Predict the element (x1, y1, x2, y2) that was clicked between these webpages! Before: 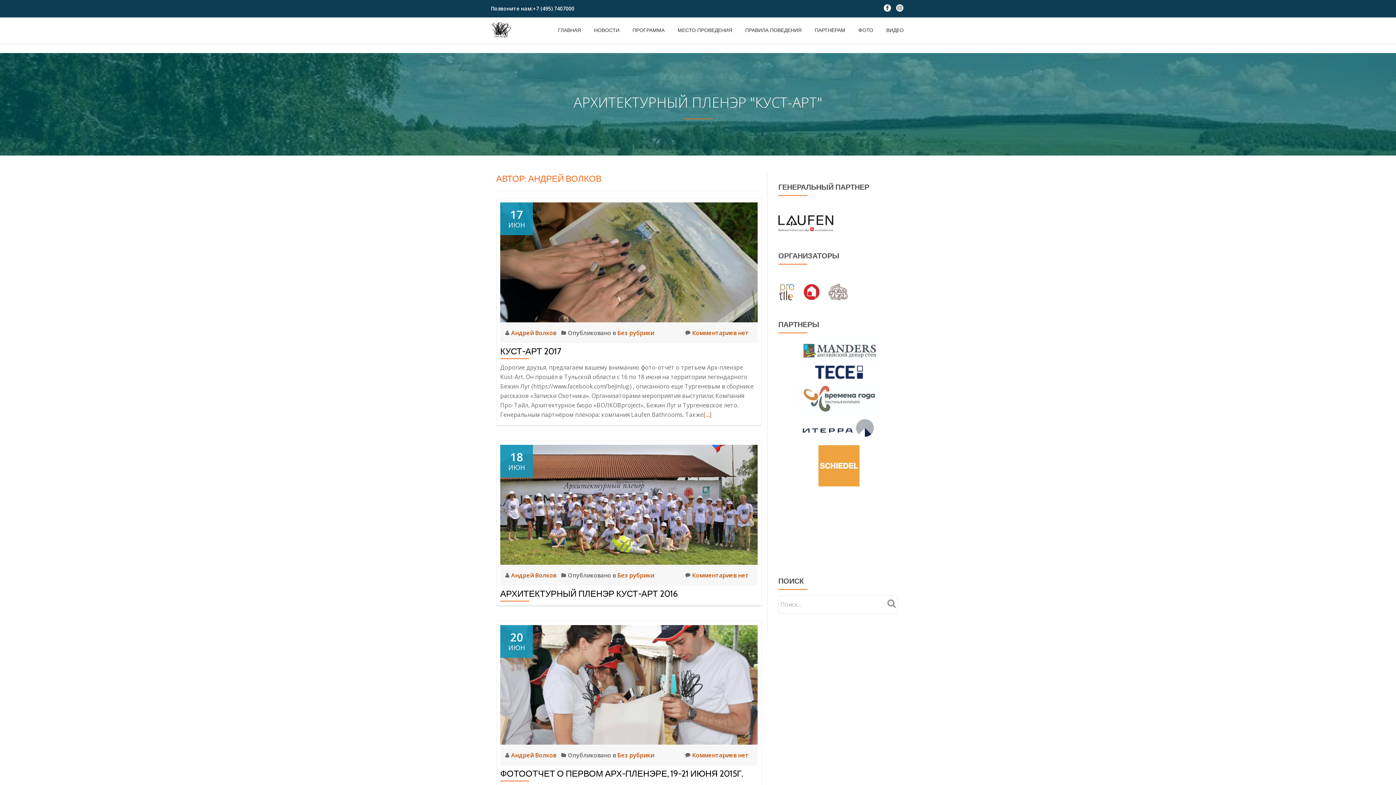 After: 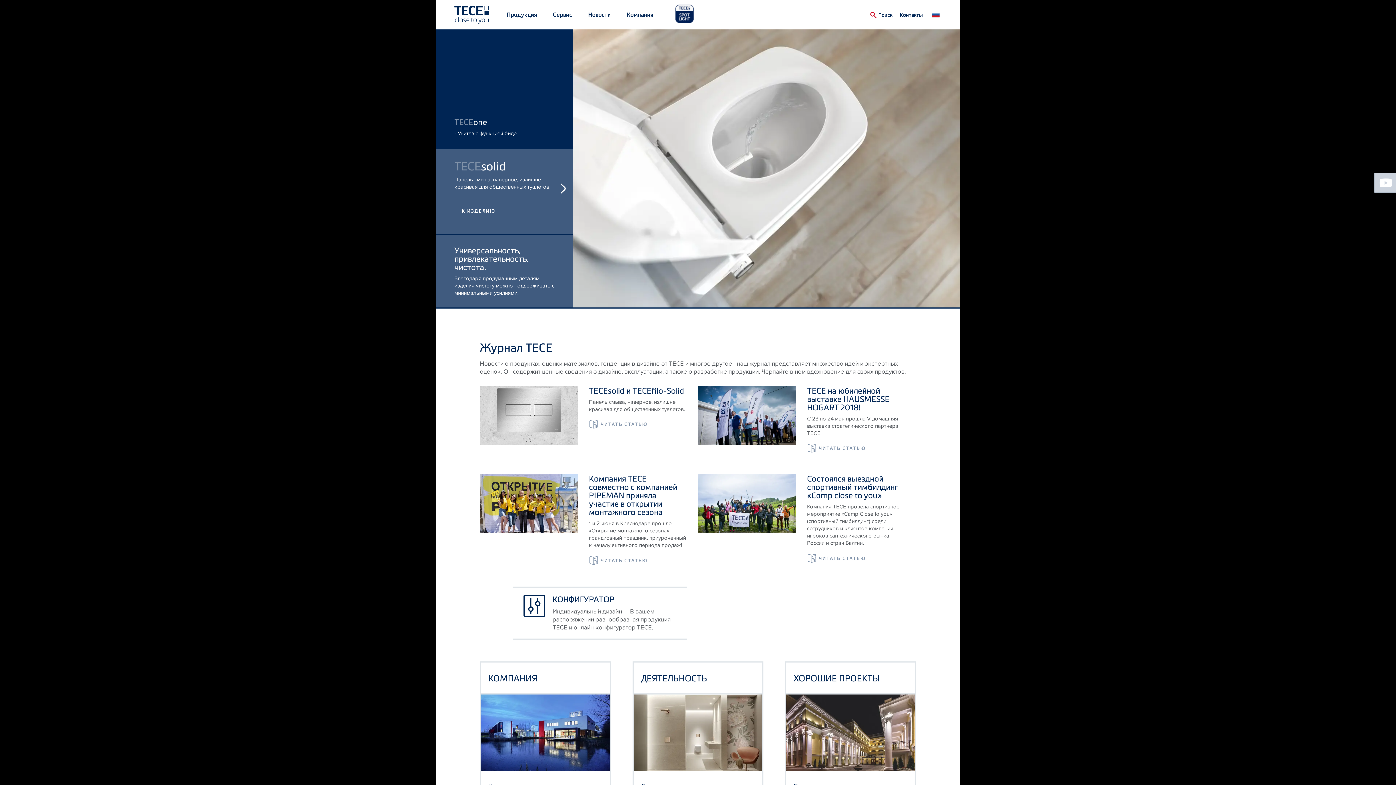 Action: bbox: (778, 365, 900, 379)